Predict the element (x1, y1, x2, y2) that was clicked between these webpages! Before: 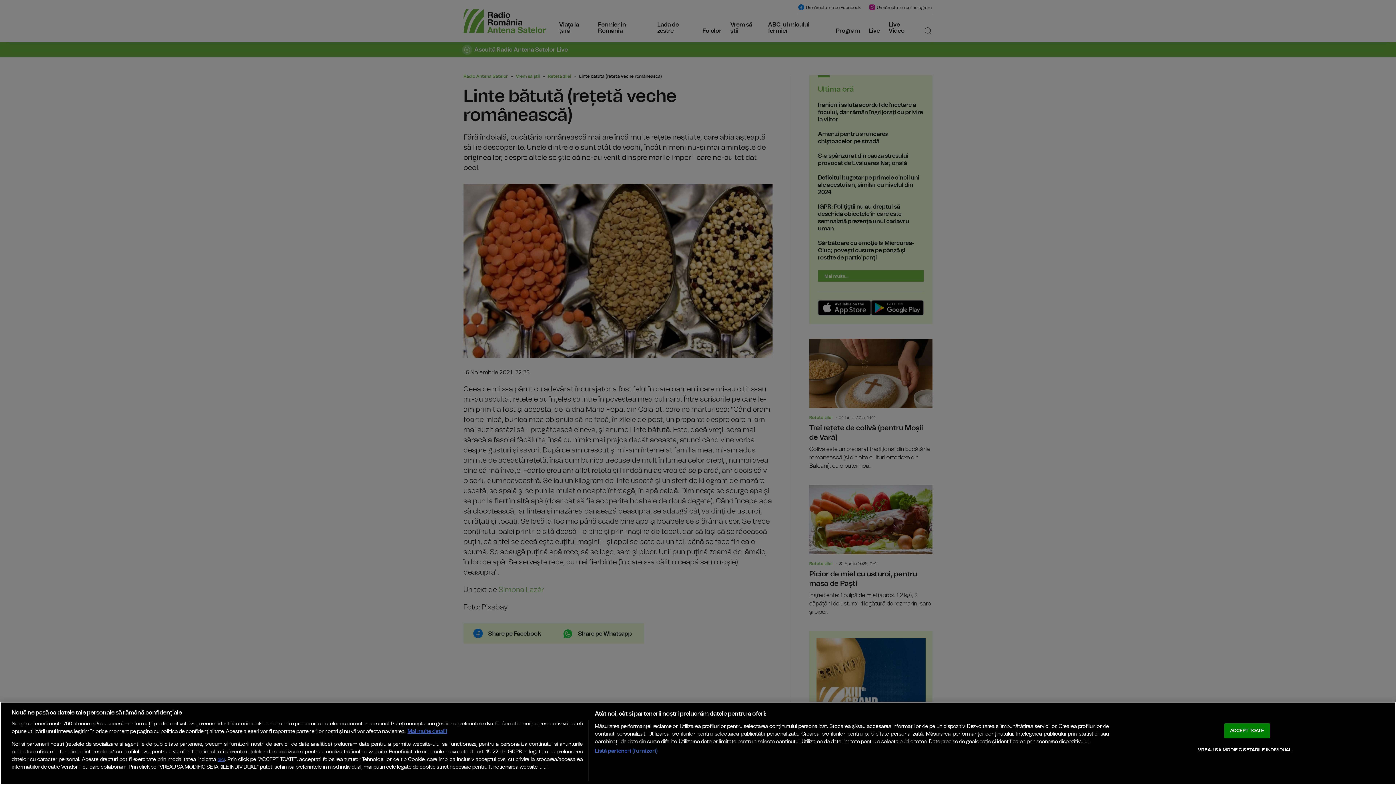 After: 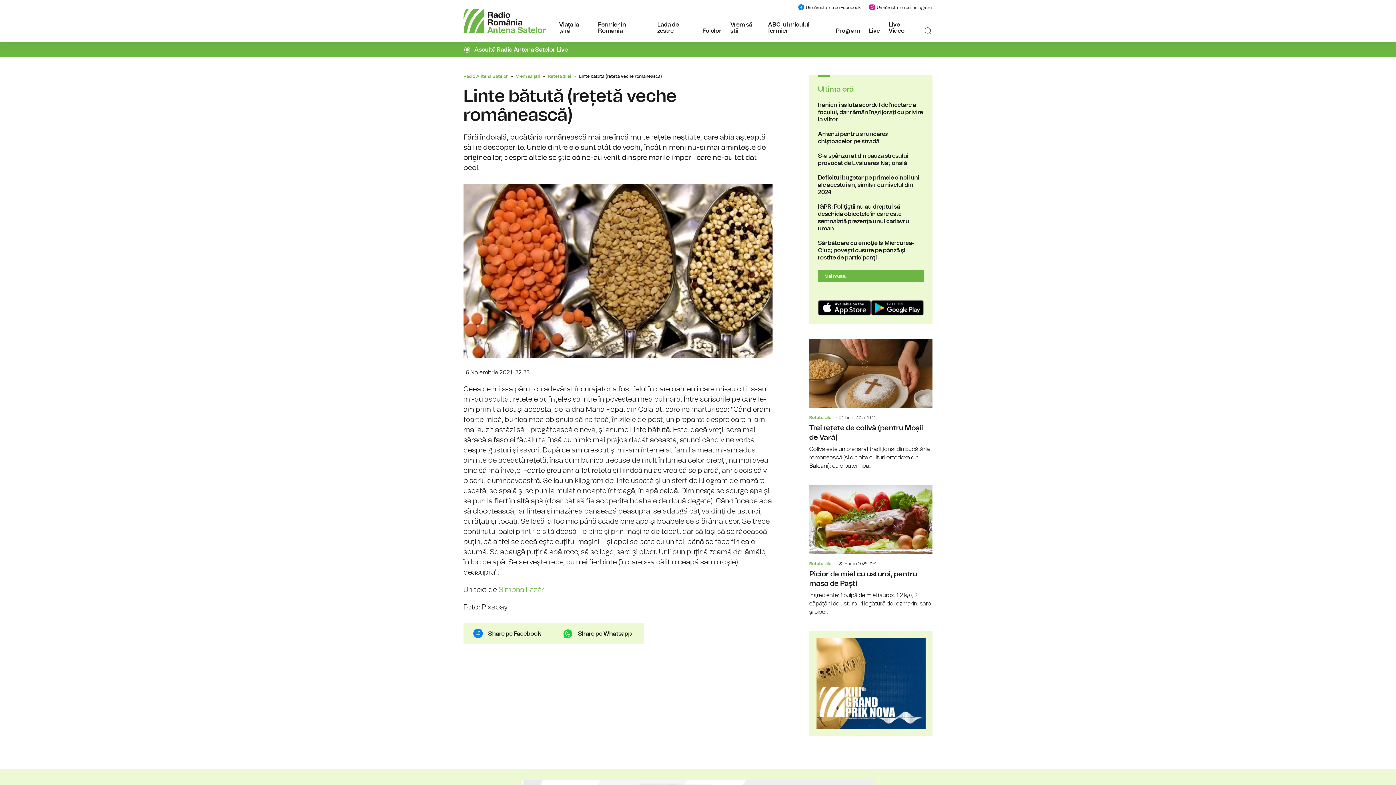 Action: label: ACCEPT TOATE bbox: (1224, 723, 1270, 738)